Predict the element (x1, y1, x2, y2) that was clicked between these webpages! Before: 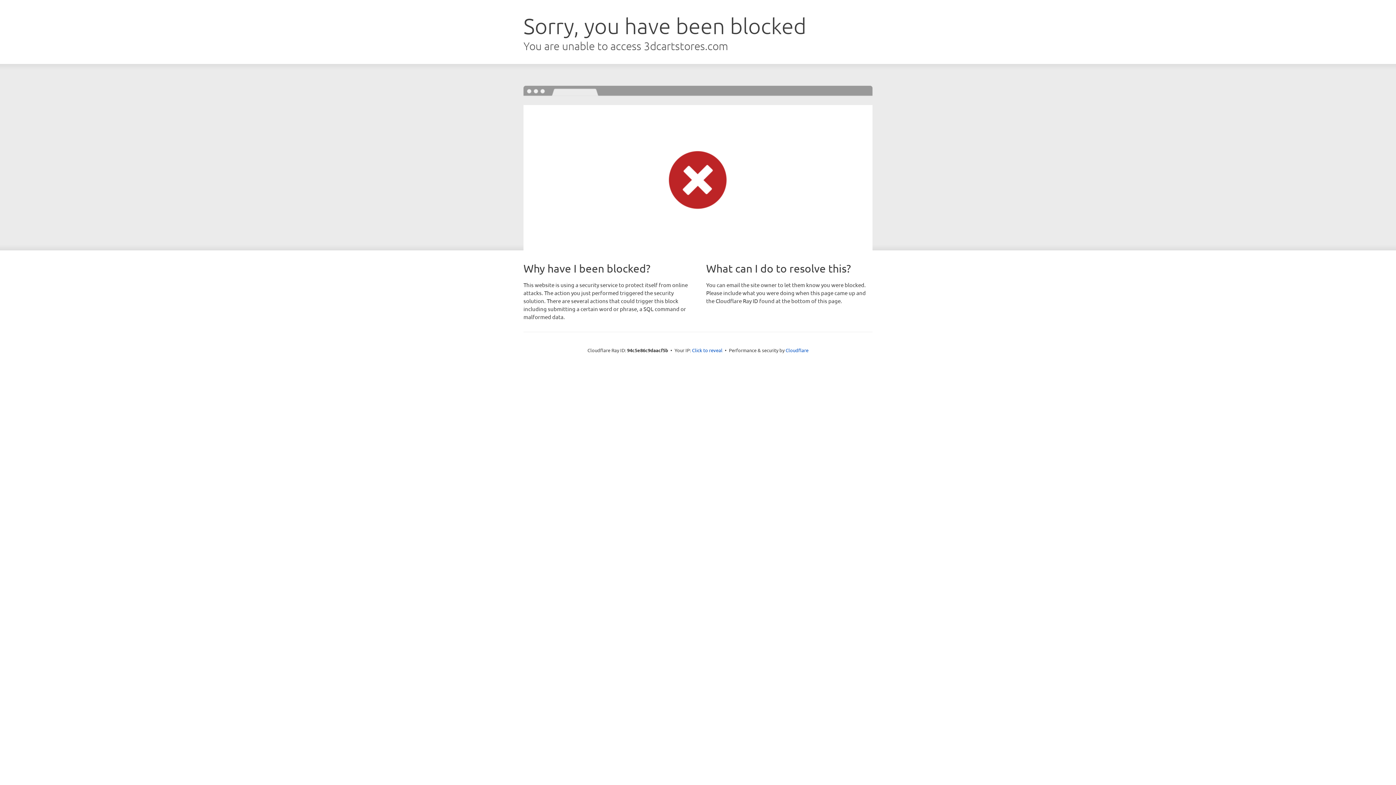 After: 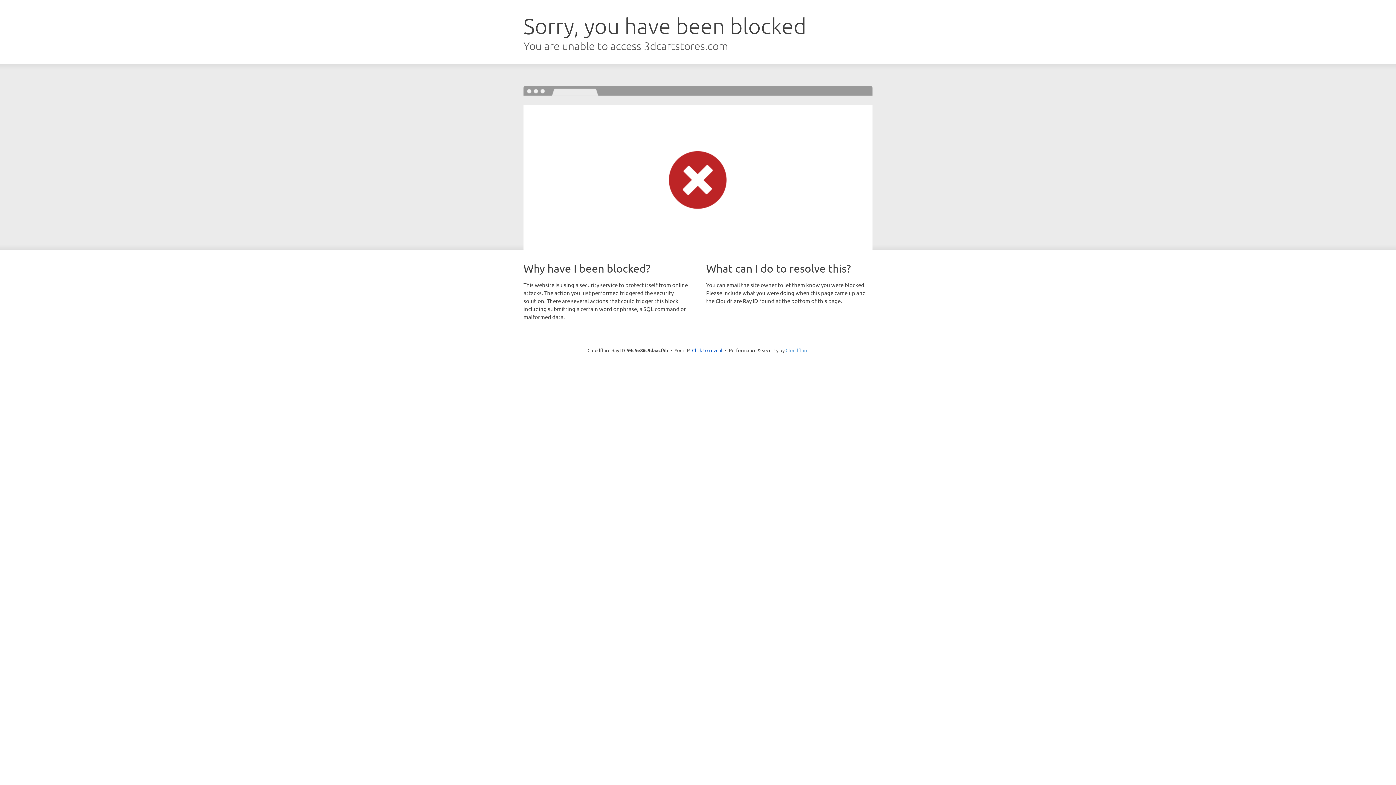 Action: label: Cloudflare bbox: (785, 347, 808, 353)